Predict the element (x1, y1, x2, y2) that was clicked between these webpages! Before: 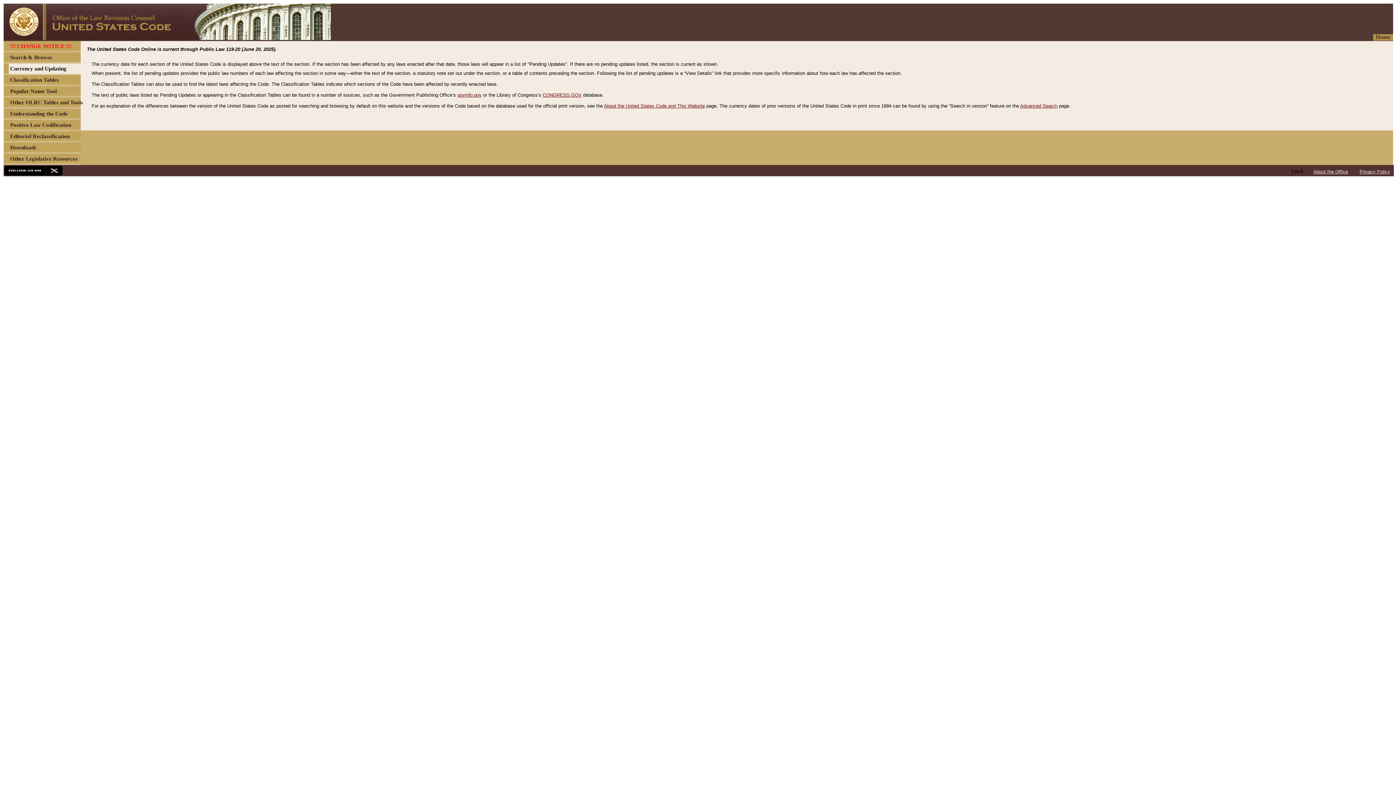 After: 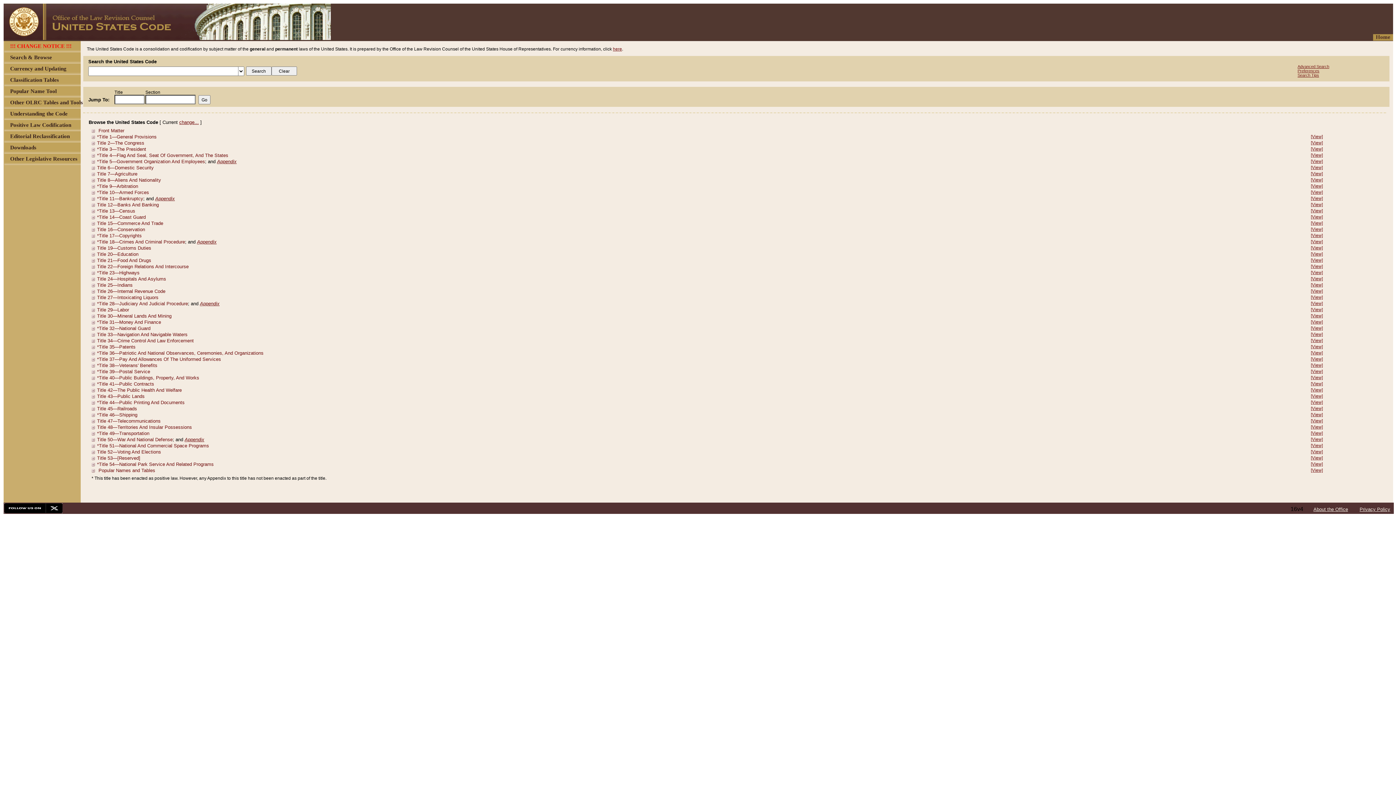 Action: bbox: (3, 34, 330, 41)